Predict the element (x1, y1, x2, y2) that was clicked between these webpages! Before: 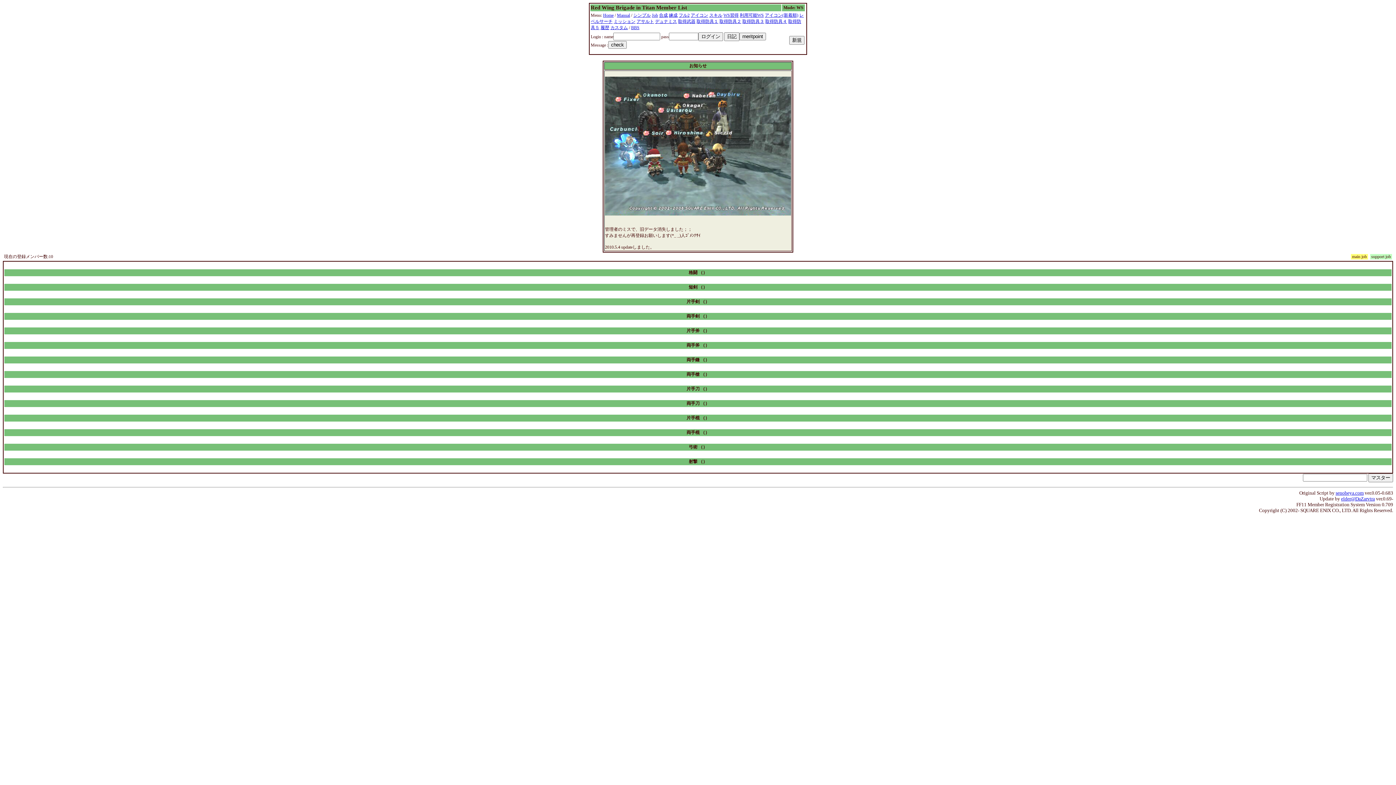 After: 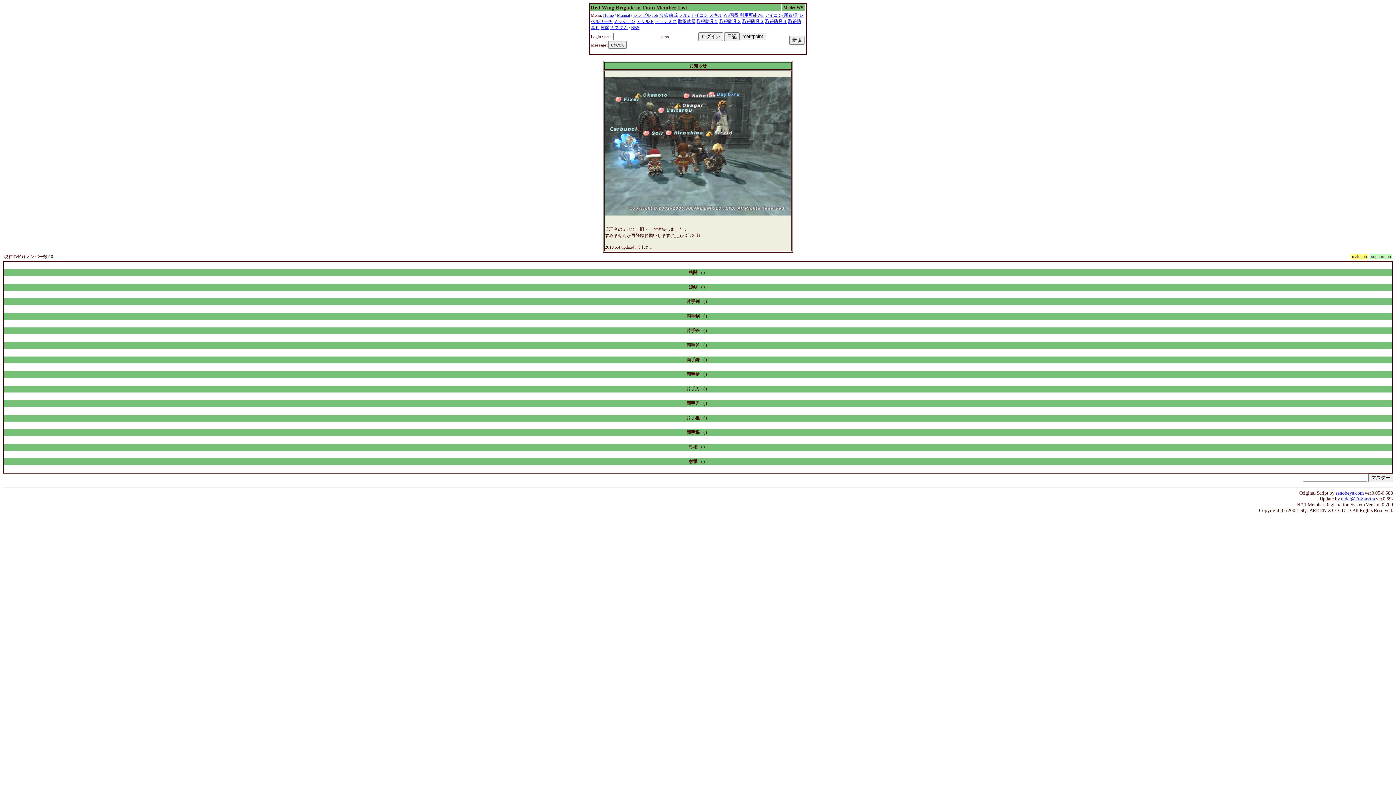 Action: bbox: (1336, 490, 1364, 495) label: senobeya.com